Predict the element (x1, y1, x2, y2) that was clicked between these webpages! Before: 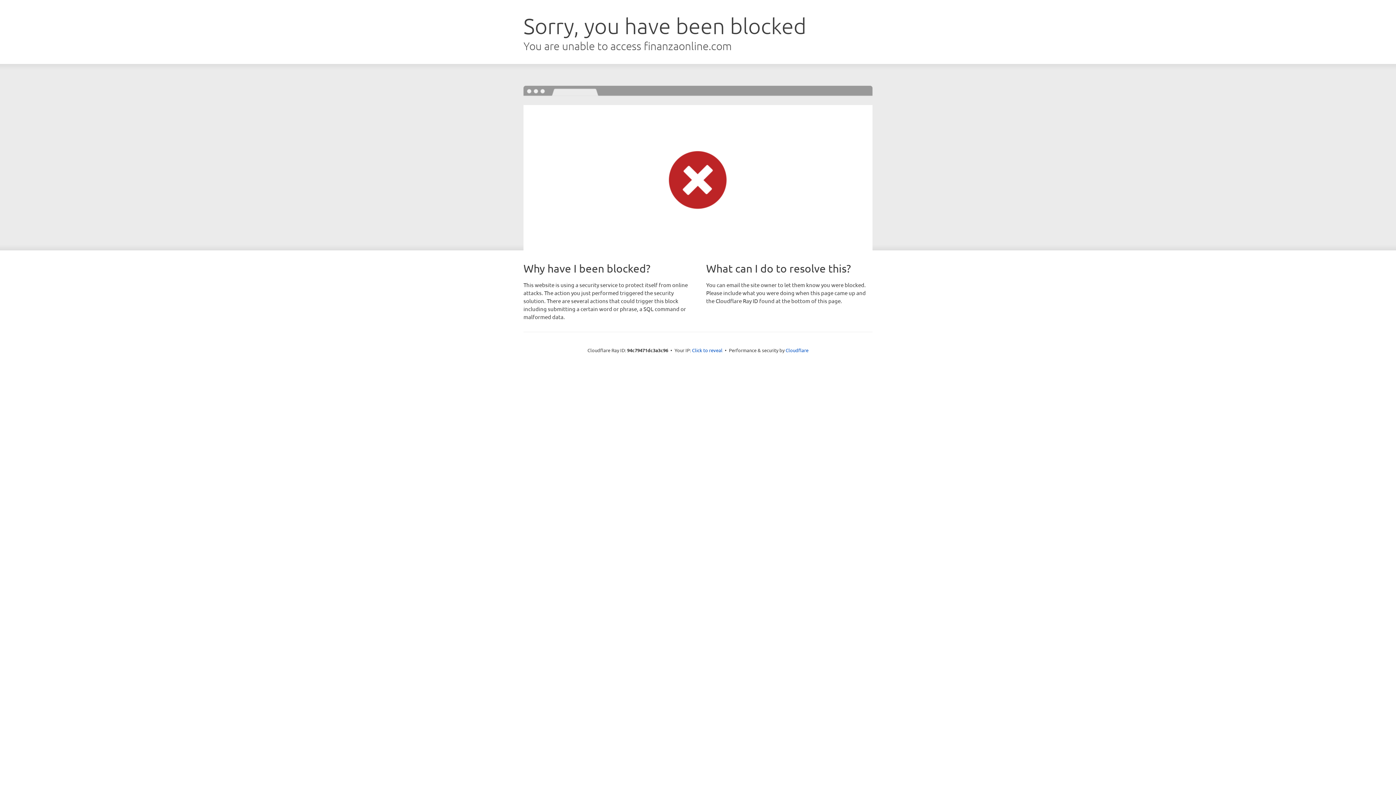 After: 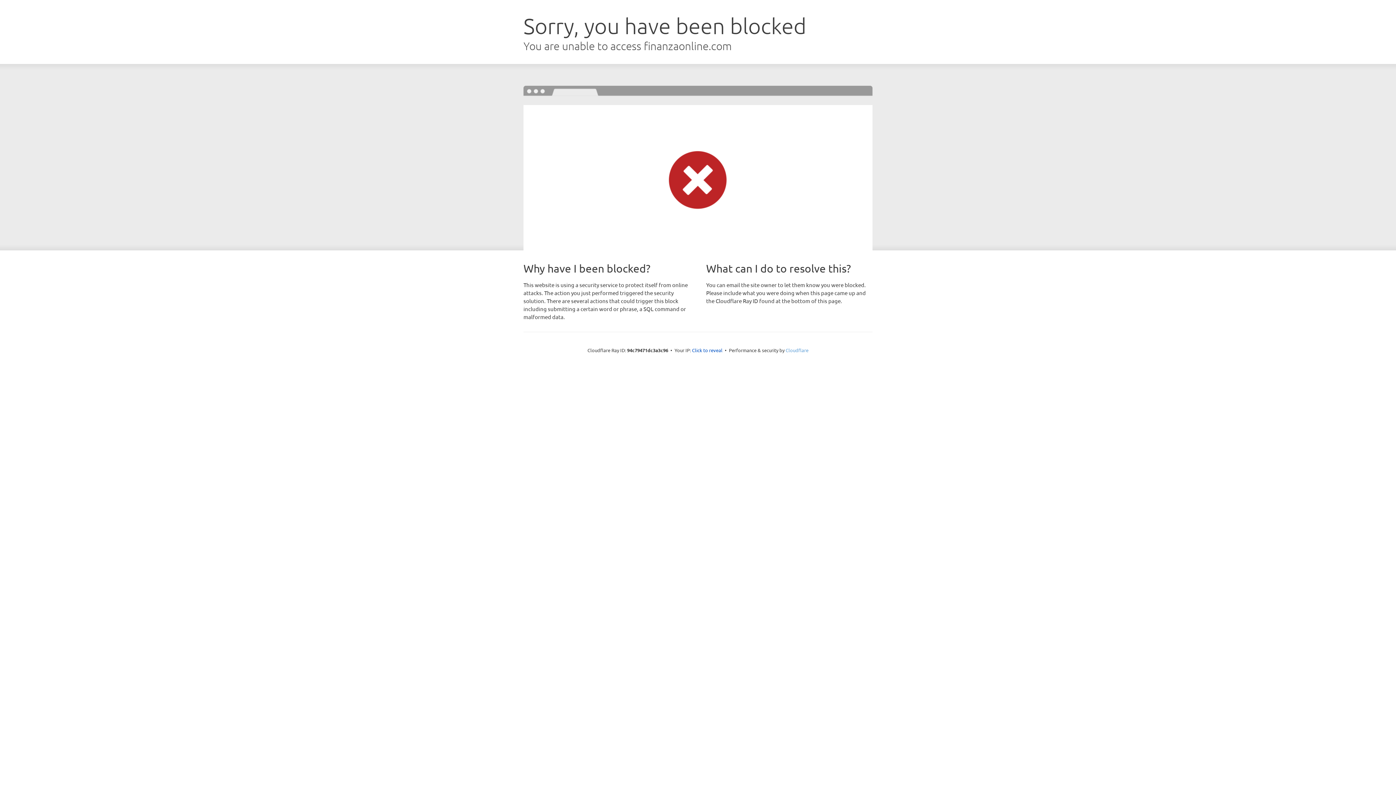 Action: bbox: (785, 347, 808, 353) label: Cloudflare